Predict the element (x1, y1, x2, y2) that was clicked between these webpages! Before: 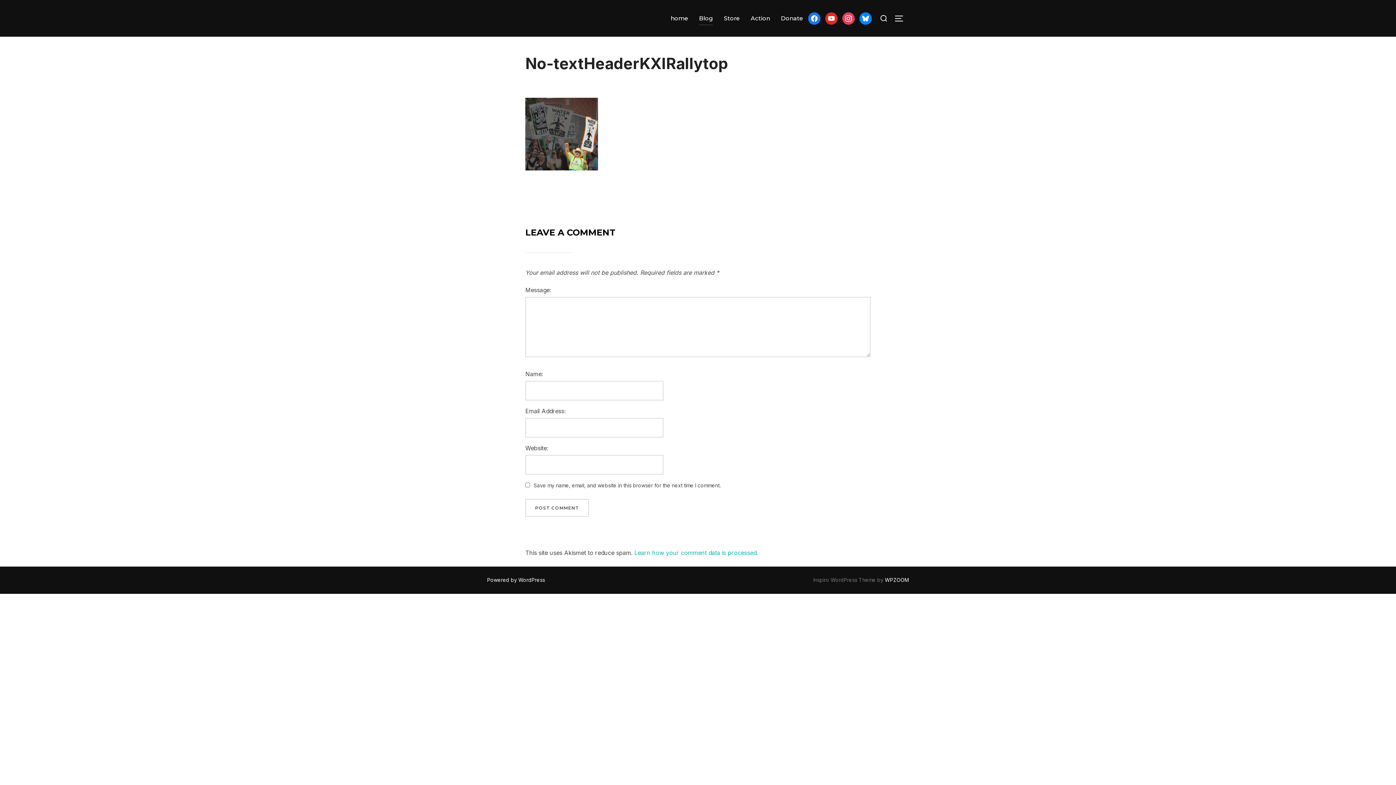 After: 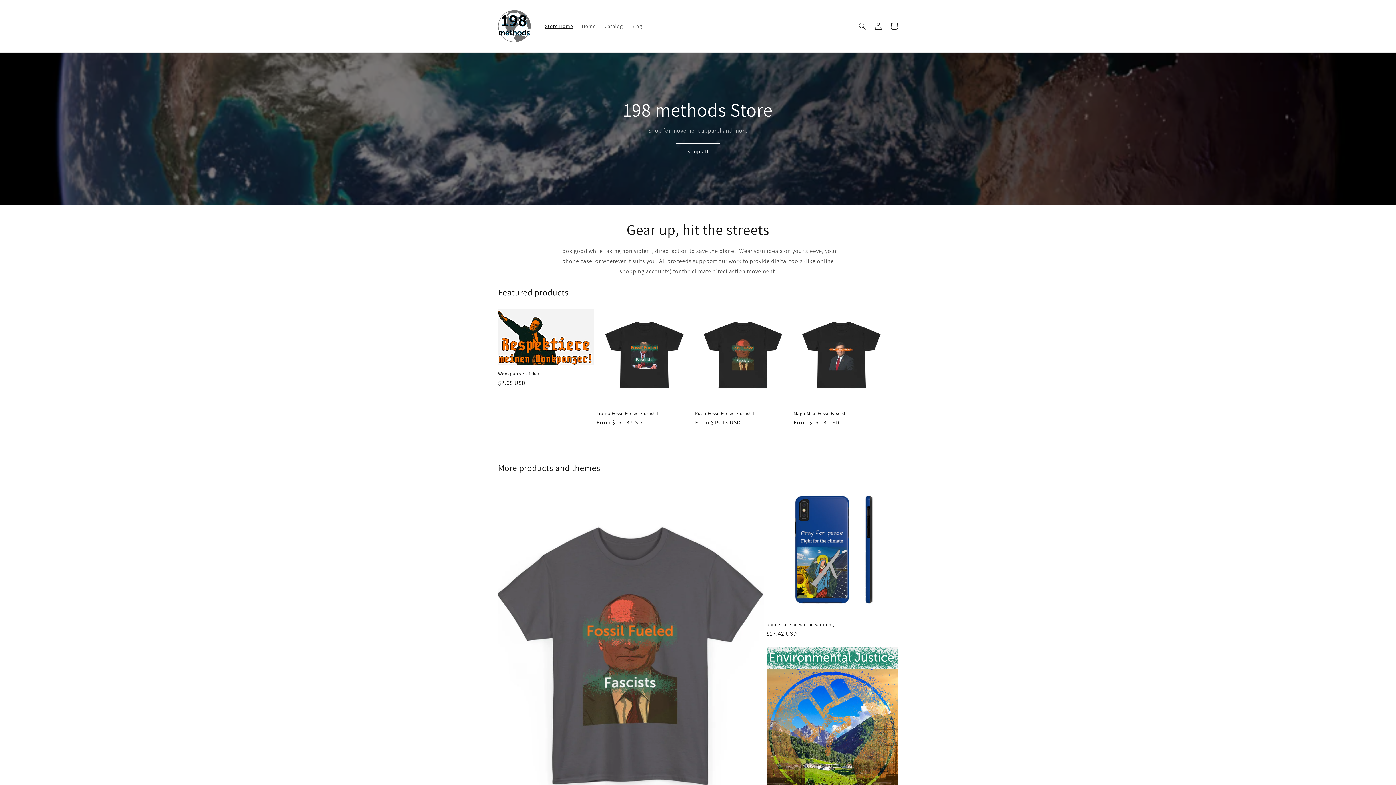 Action: bbox: (724, 11, 740, 25) label: Store